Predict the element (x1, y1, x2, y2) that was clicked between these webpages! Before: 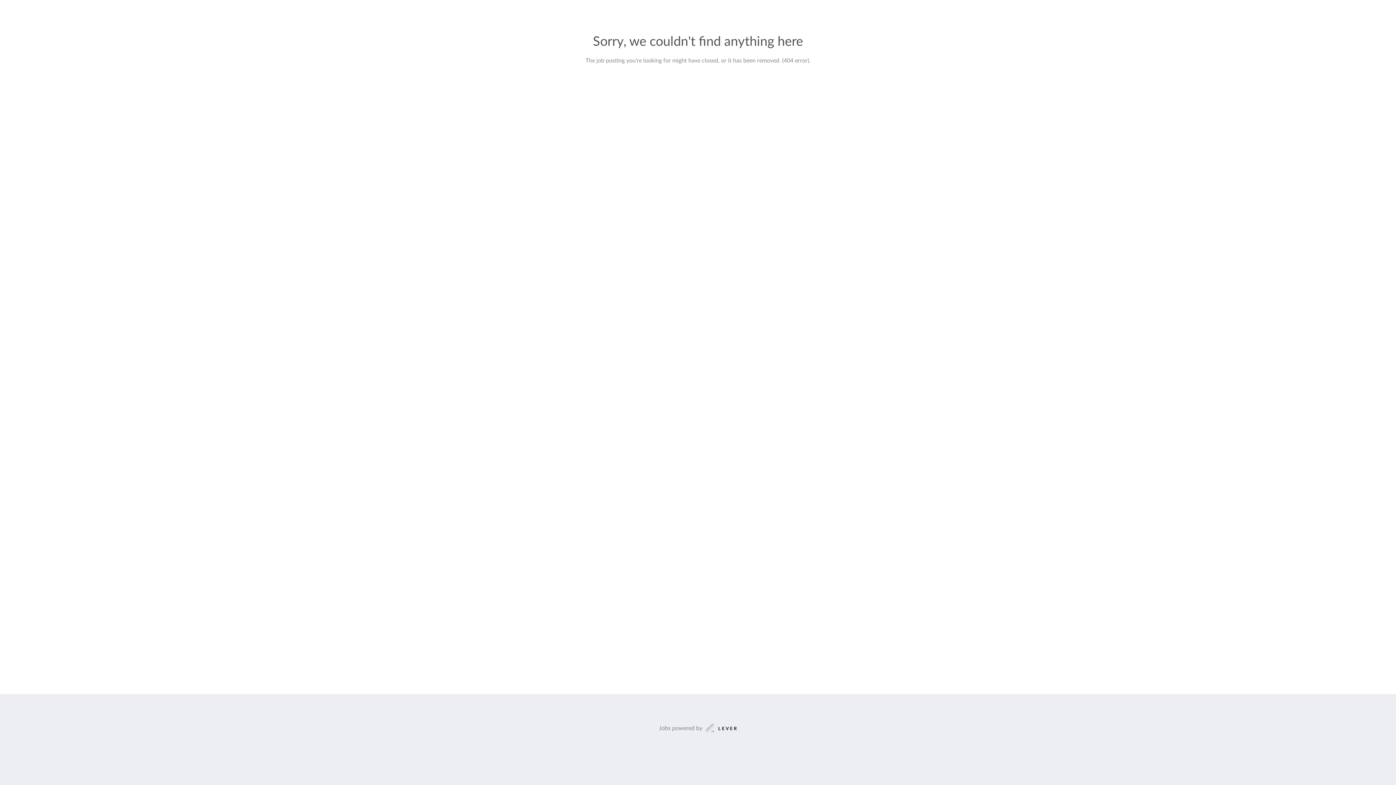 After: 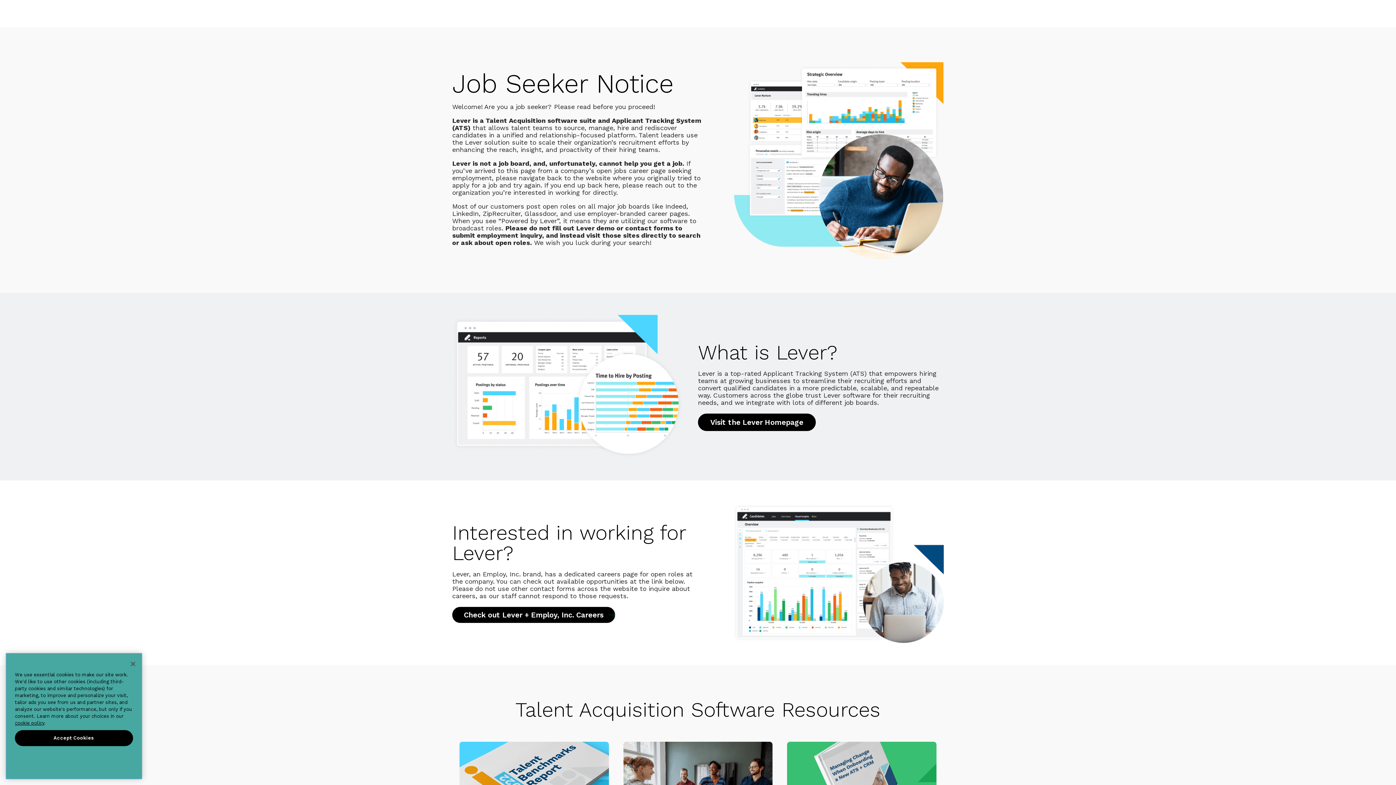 Action: bbox: (659, 723, 737, 733) label: Jobs powered by